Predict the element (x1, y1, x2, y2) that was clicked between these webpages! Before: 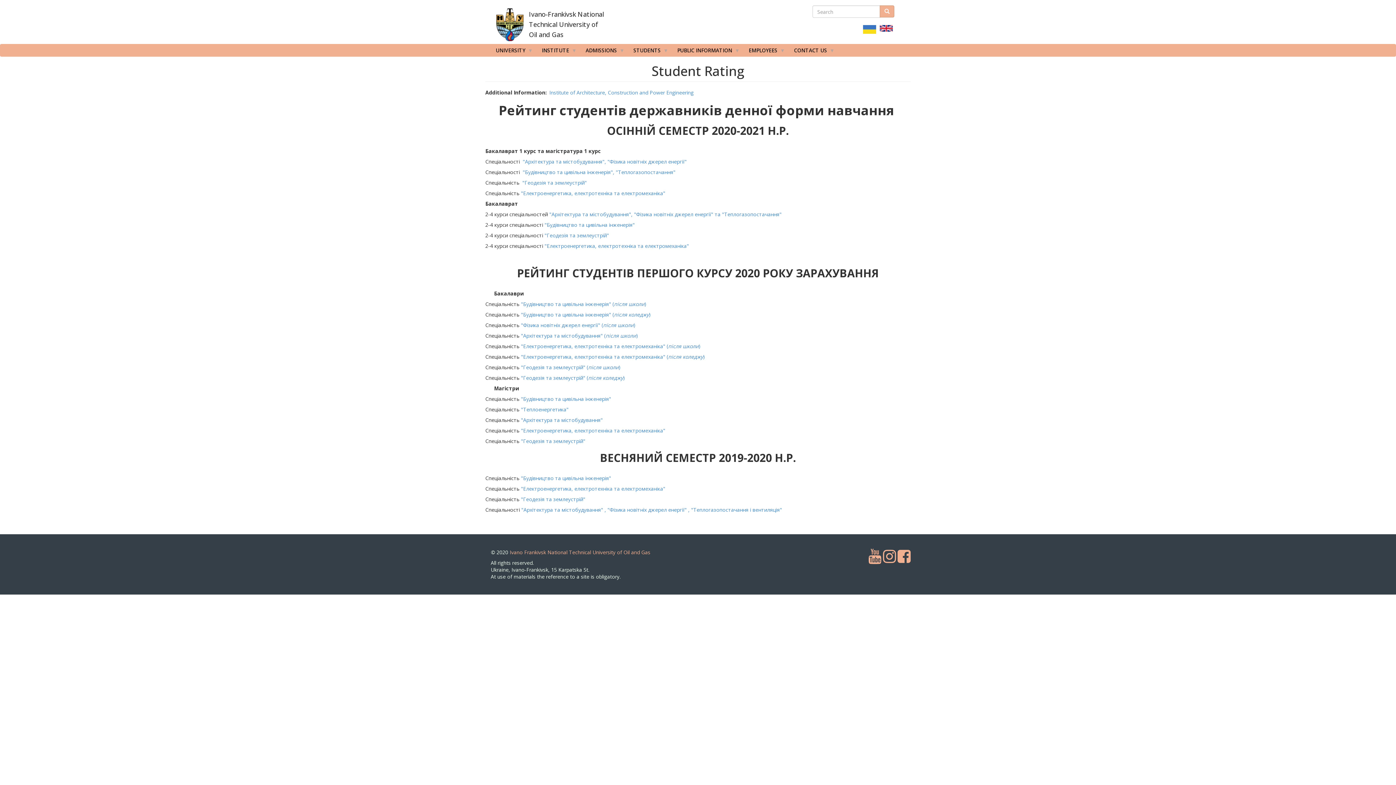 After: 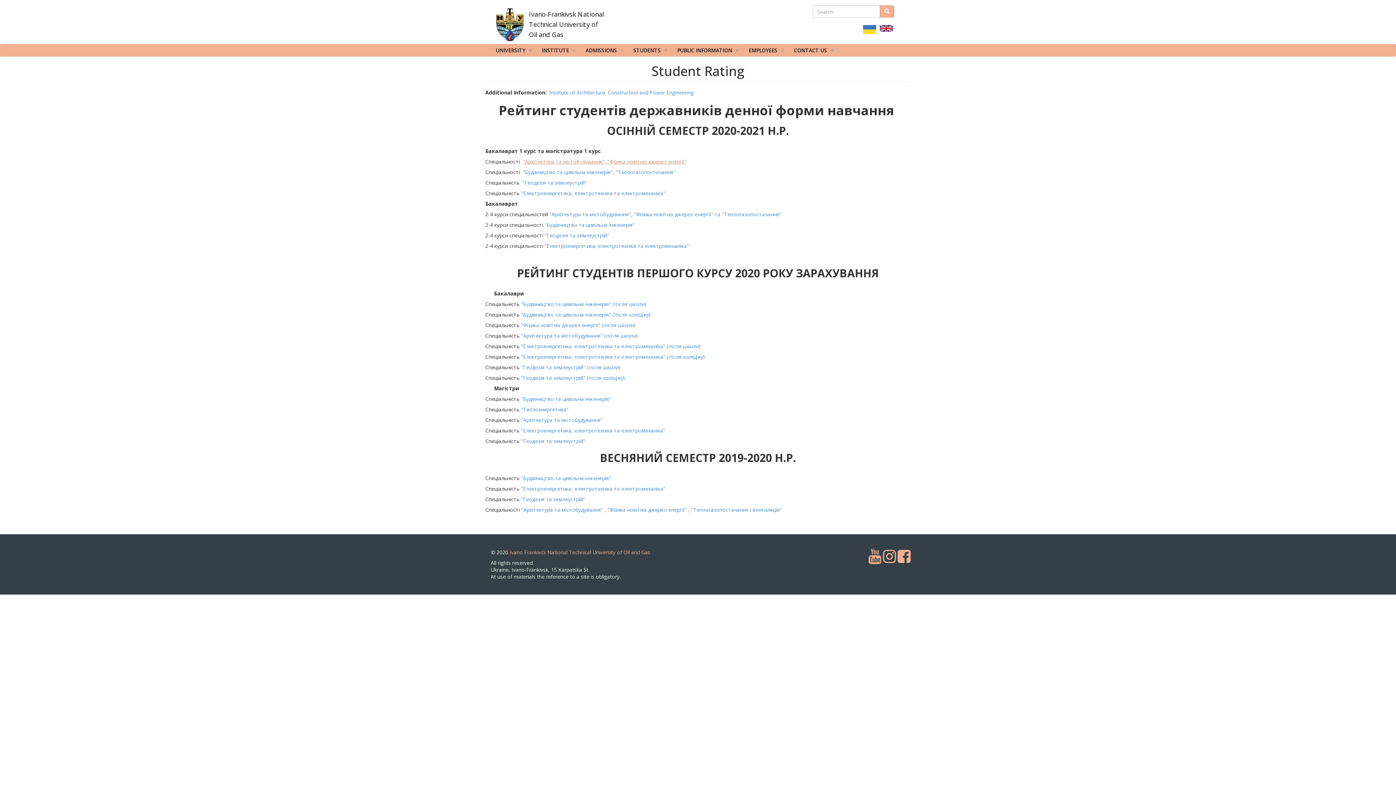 Action: label: "Архітектура та містобудування", "Фізика новітніх джерел енергії" bbox: (522, 158, 686, 165)